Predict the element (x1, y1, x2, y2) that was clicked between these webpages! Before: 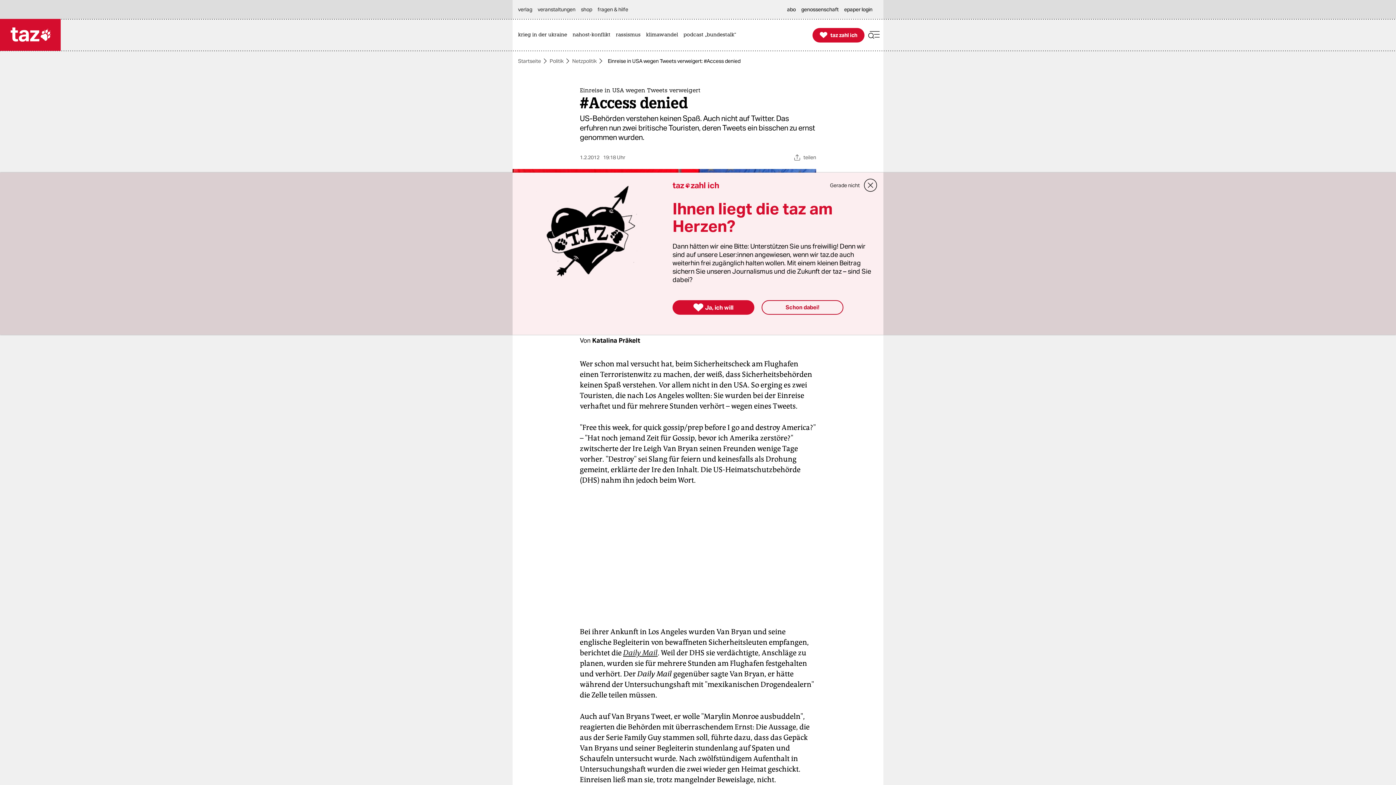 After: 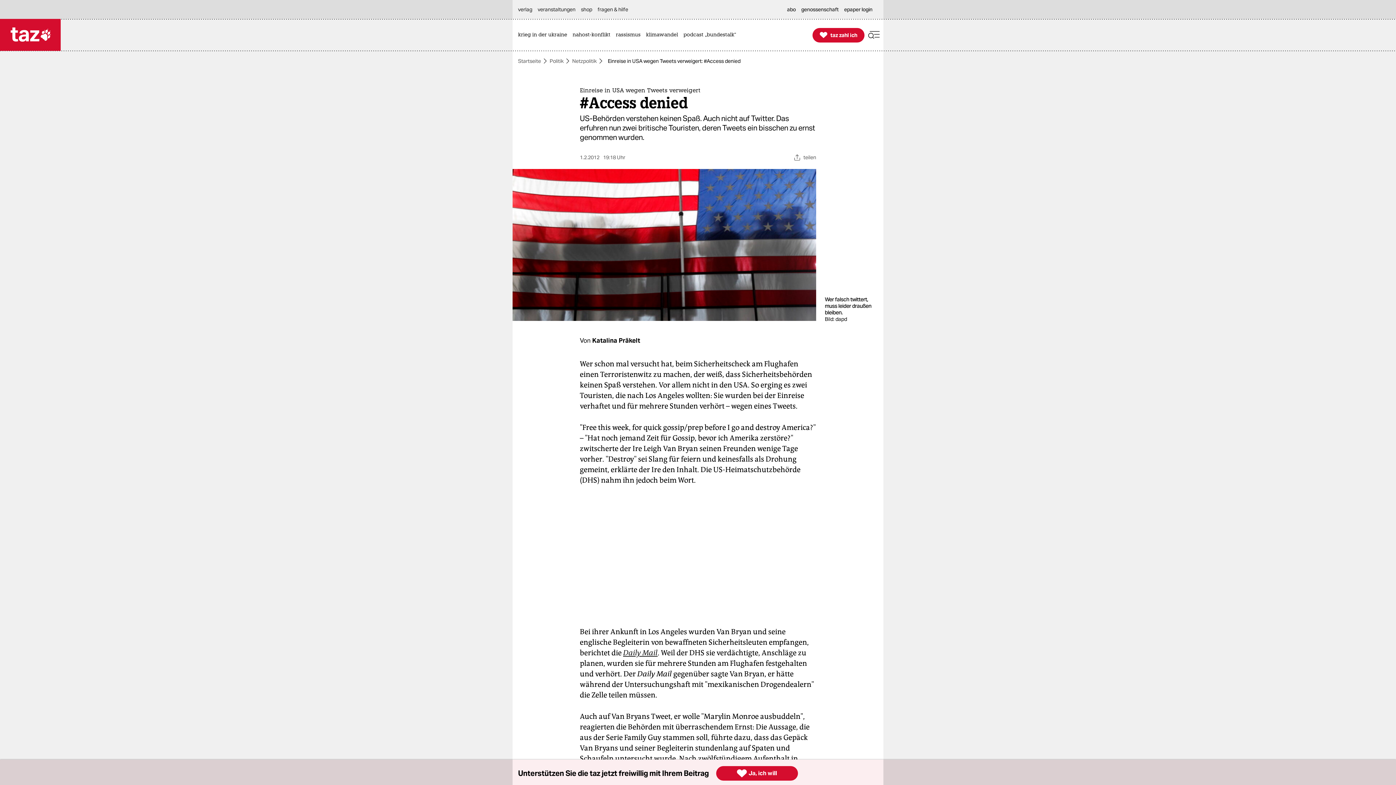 Action: label: close bbox: (863, 178, 878, 192)